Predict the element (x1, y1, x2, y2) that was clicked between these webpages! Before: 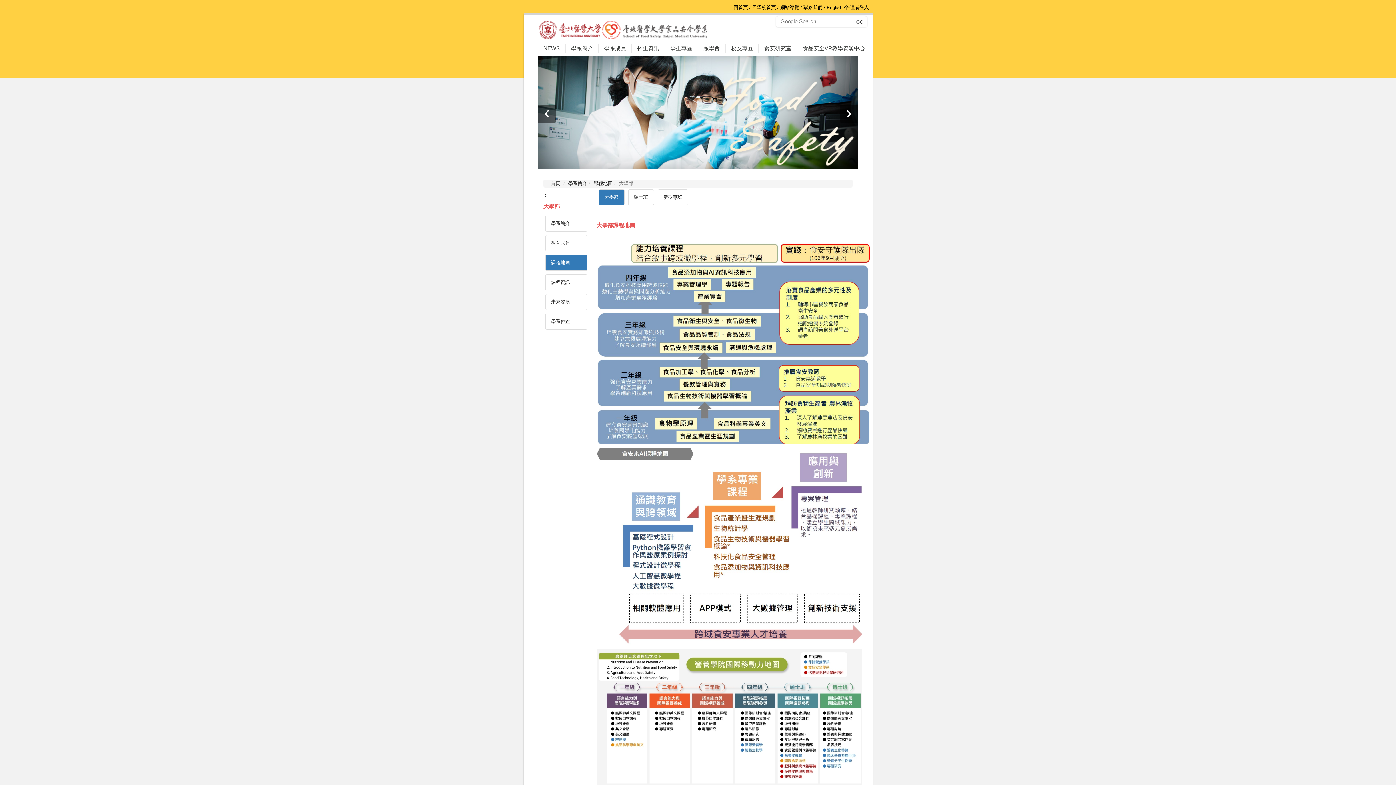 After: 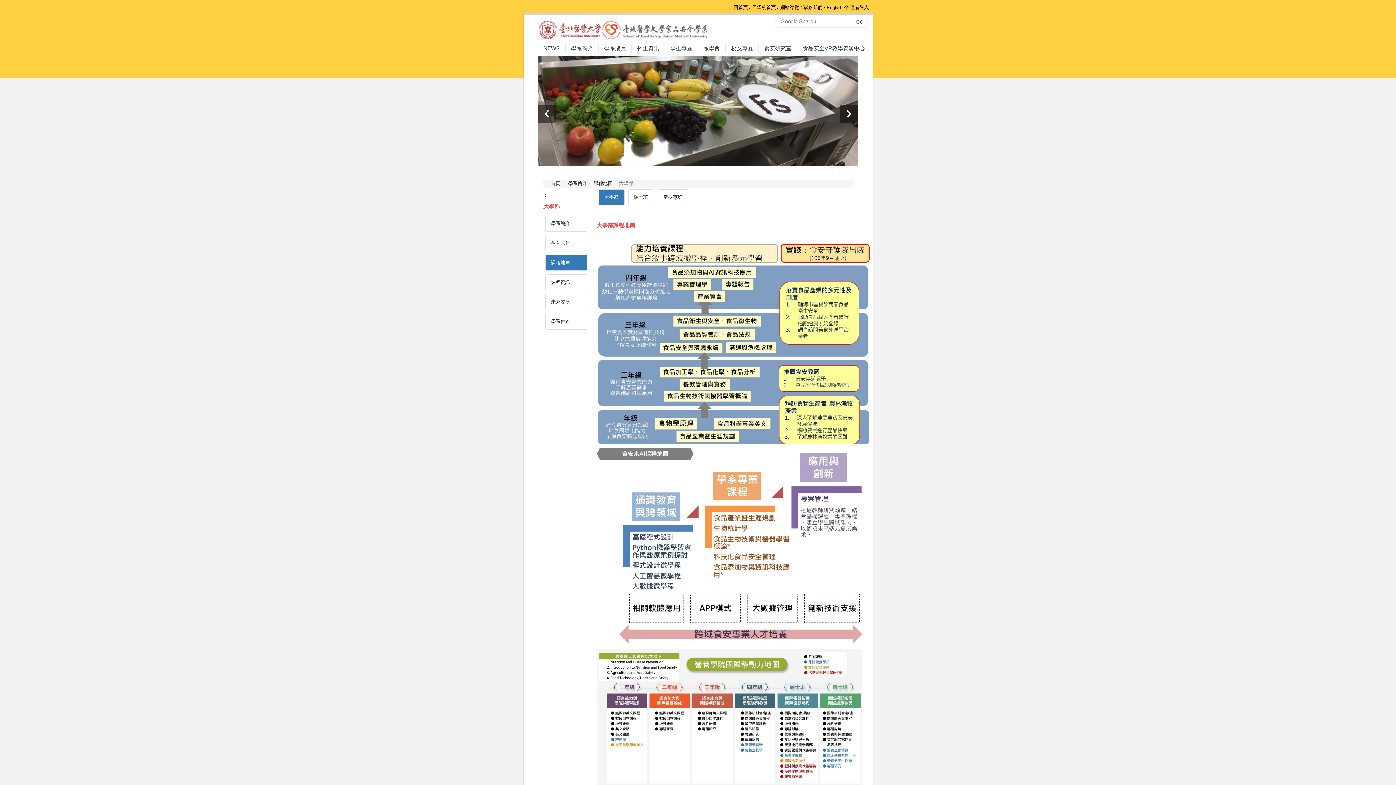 Action: label: 大學部 bbox: (598, 189, 624, 205)